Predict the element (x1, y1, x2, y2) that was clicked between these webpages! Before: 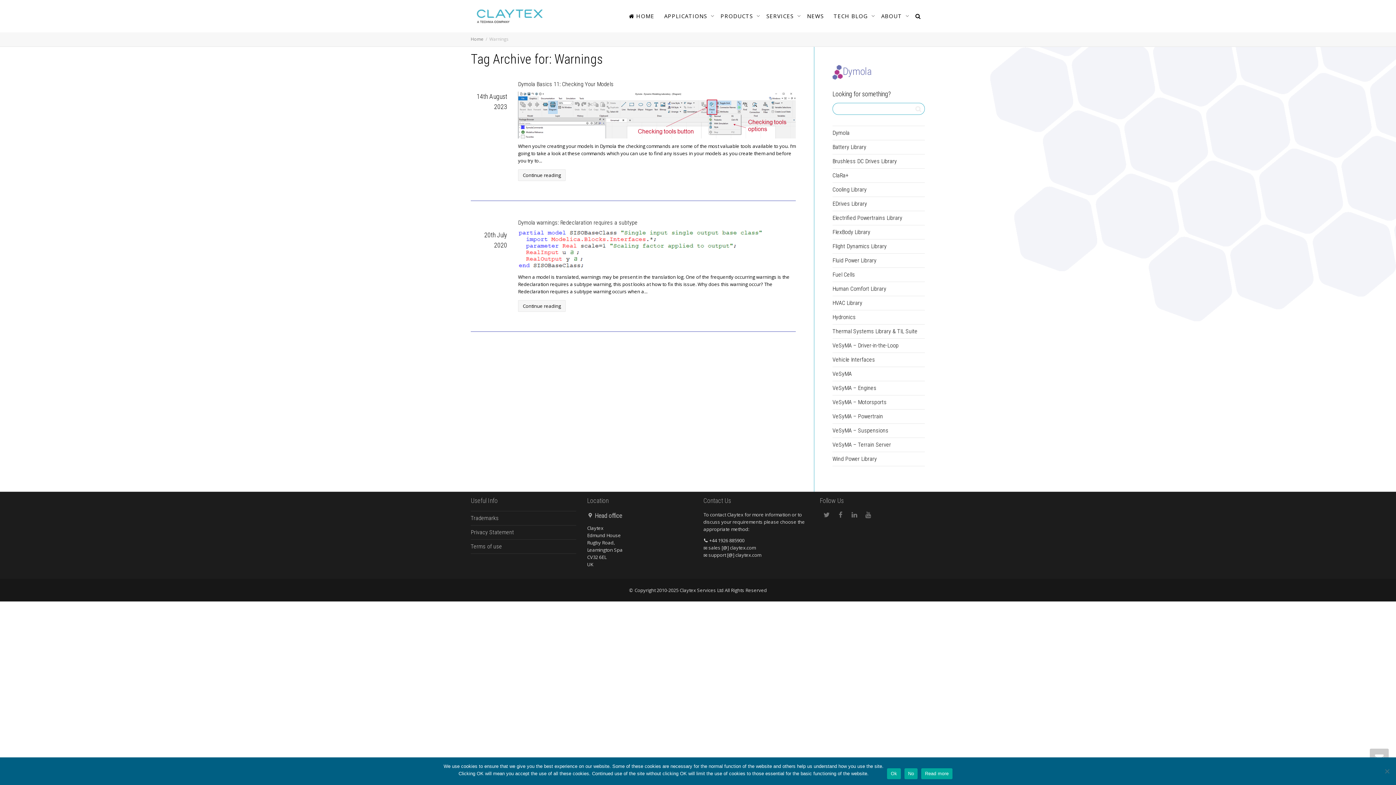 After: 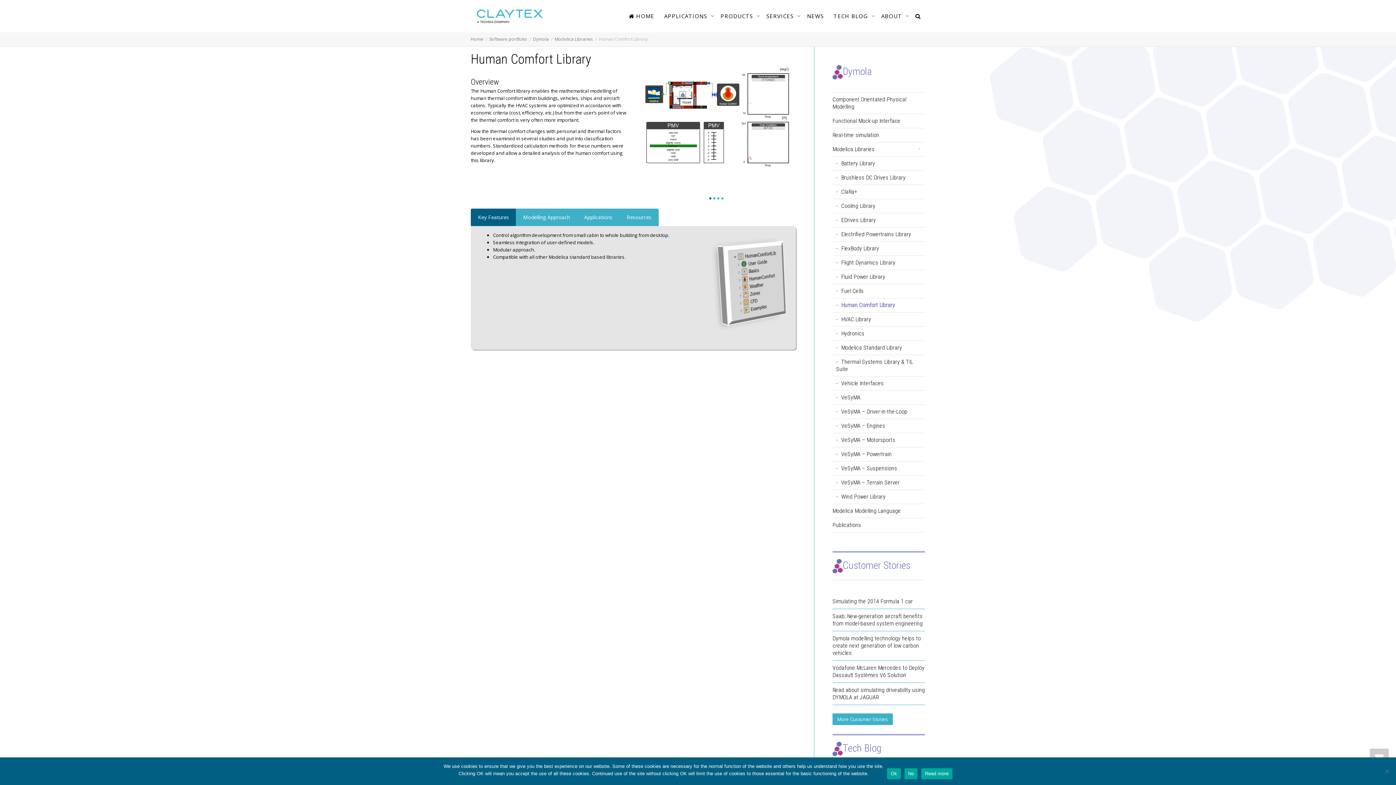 Action: bbox: (832, 282, 925, 296) label: Human Comfort Library